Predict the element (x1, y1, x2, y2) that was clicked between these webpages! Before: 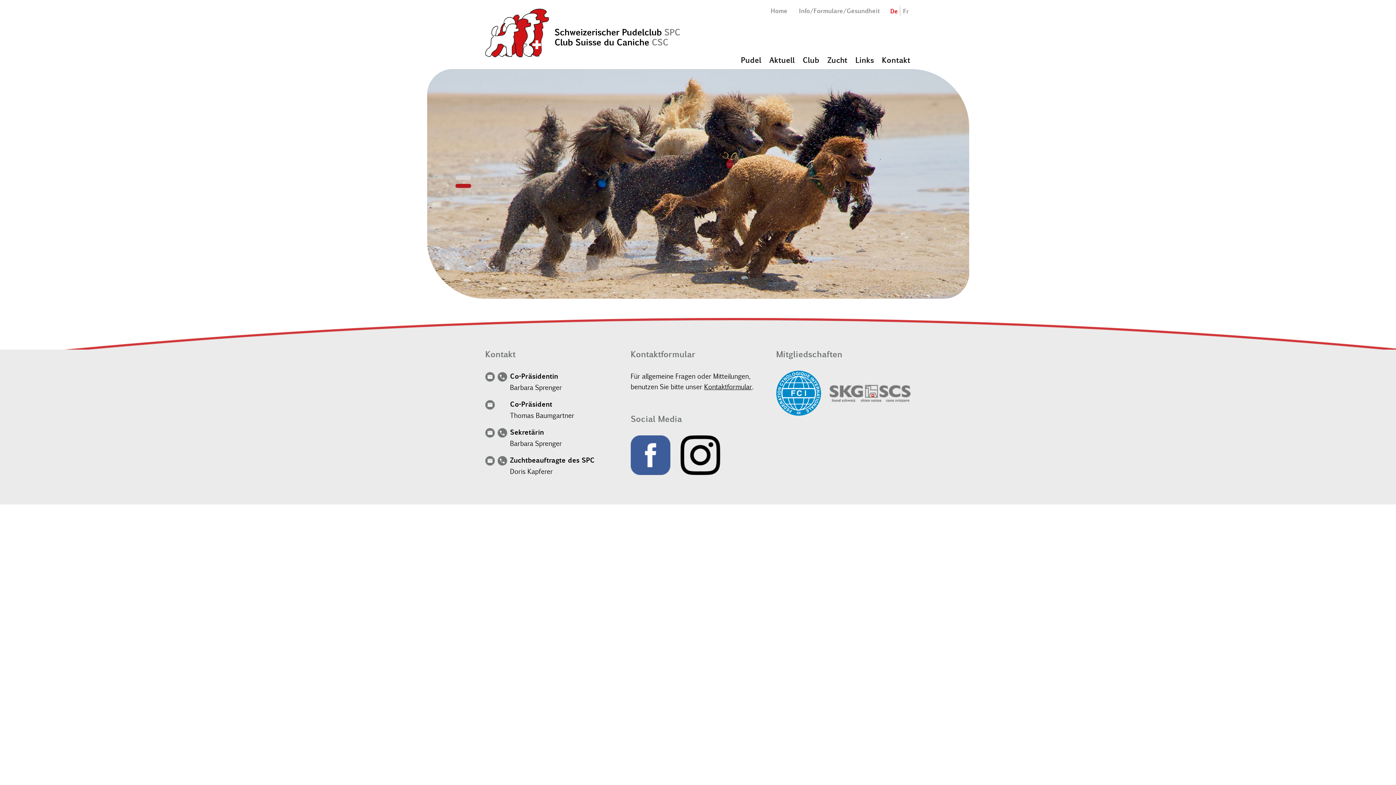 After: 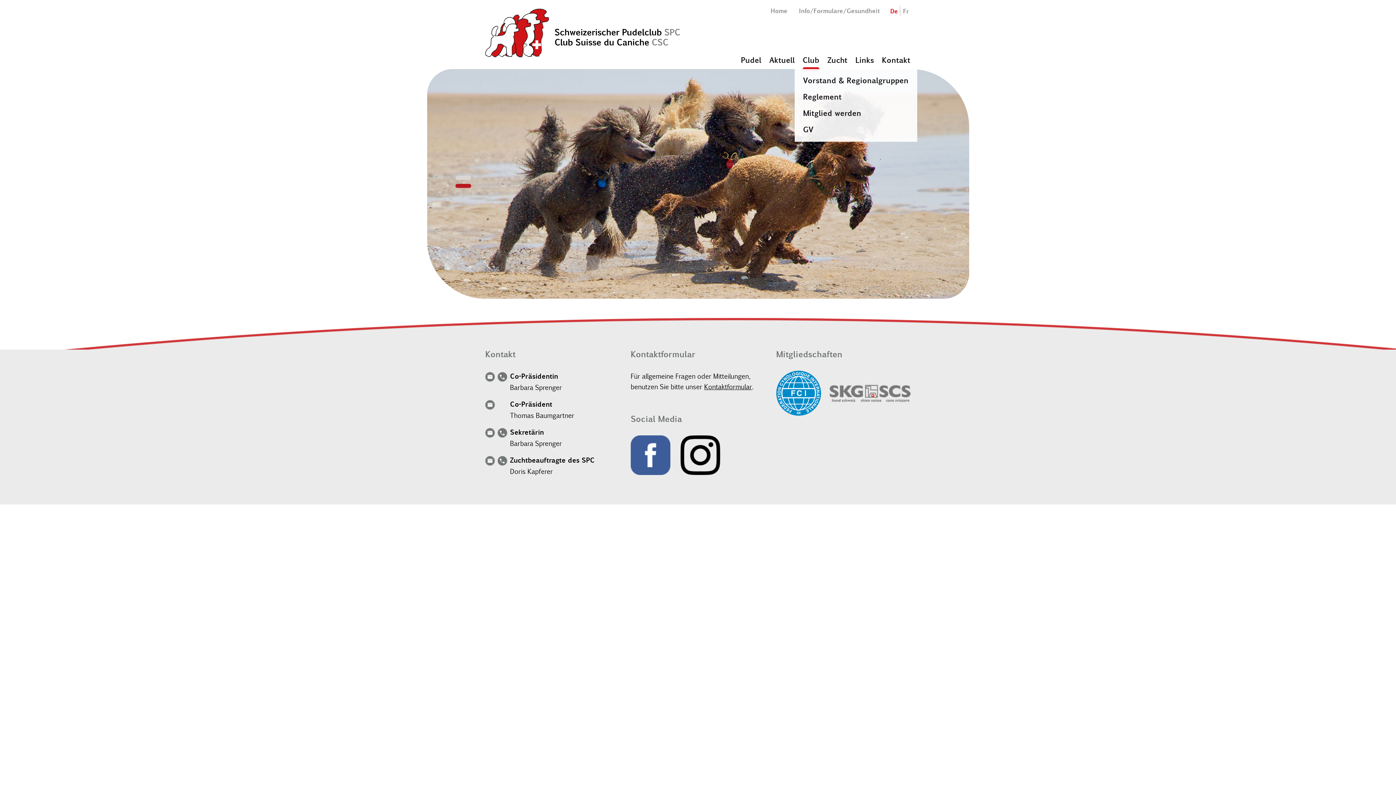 Action: bbox: (802, 53, 819, 65) label: Club